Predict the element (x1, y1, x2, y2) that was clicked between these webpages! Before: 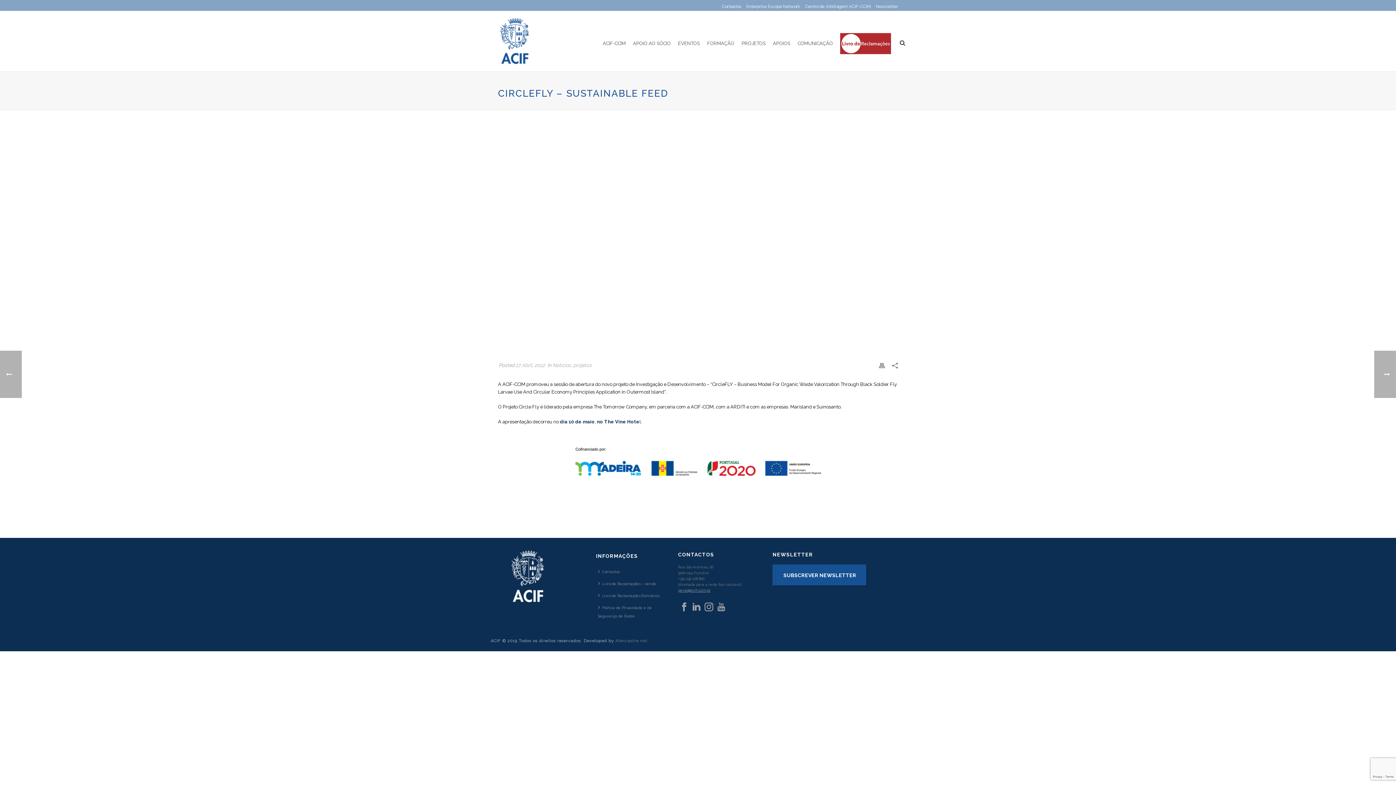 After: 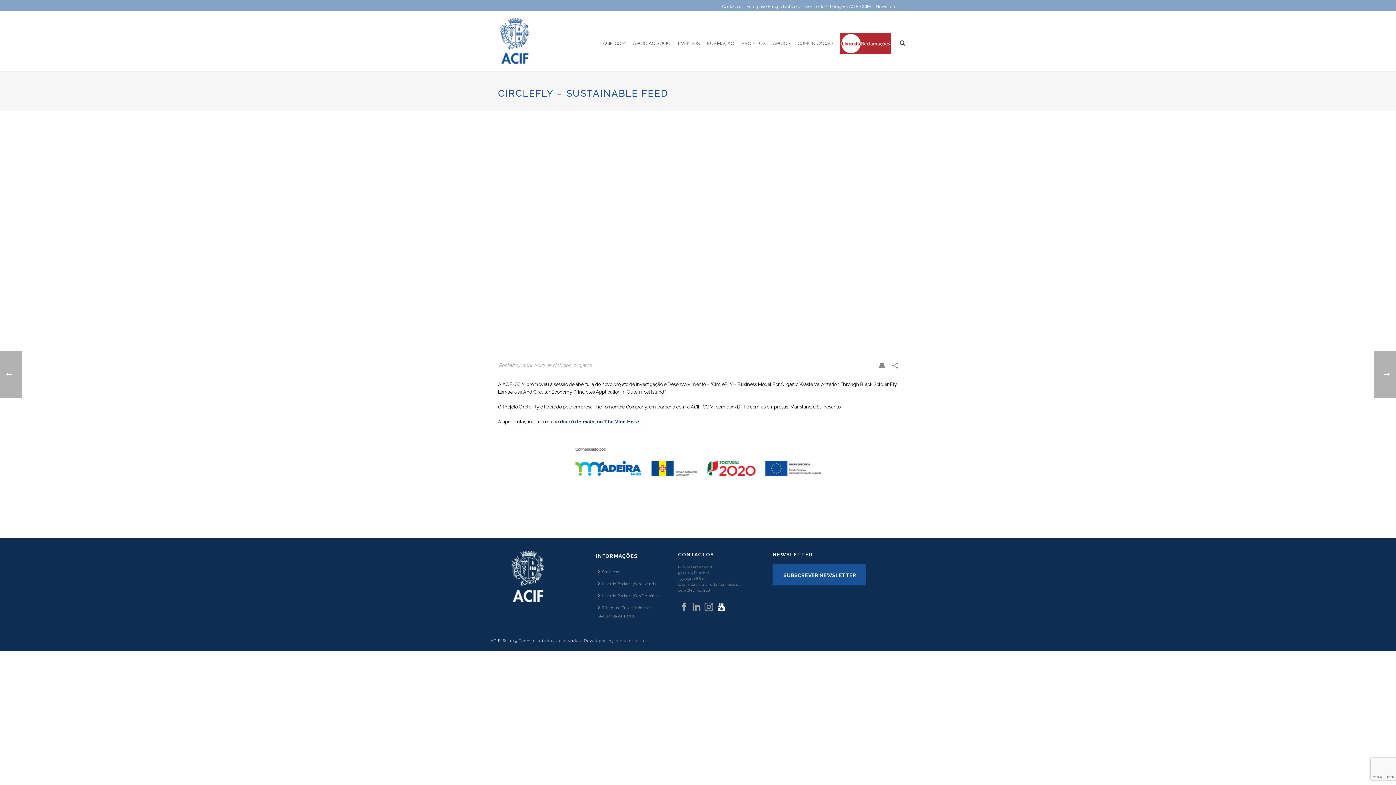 Action: bbox: (717, 602, 725, 612)